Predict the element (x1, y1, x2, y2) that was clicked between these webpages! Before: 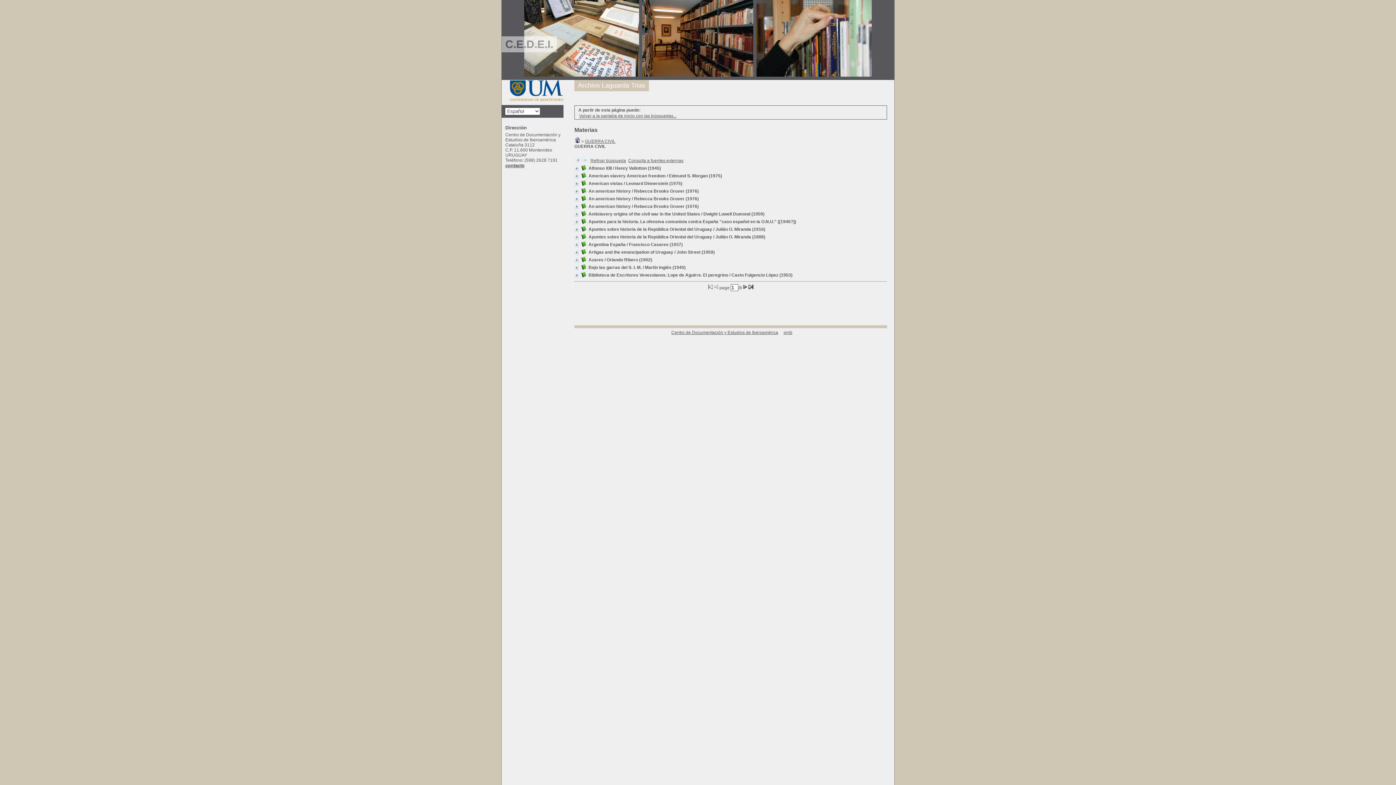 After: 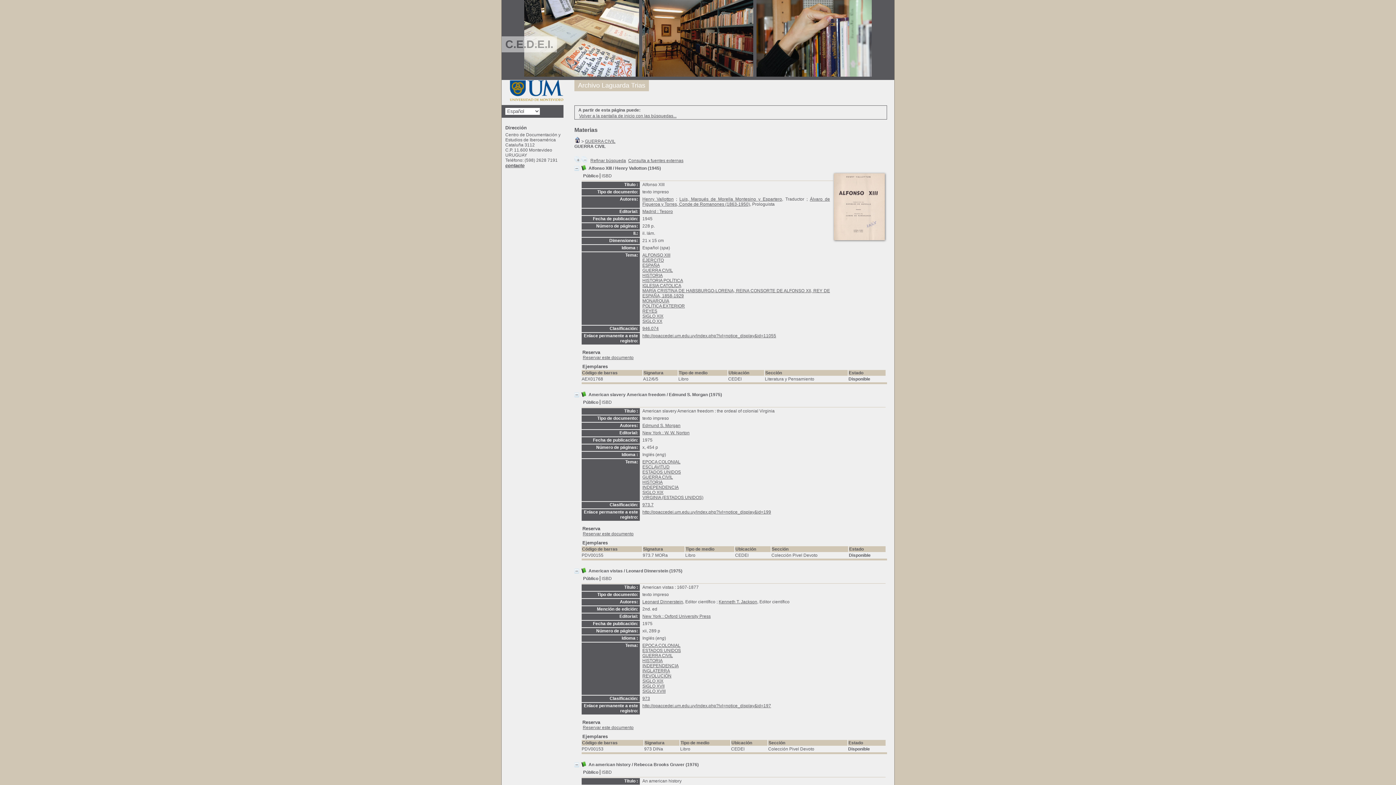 Action: bbox: (574, 158, 580, 163)